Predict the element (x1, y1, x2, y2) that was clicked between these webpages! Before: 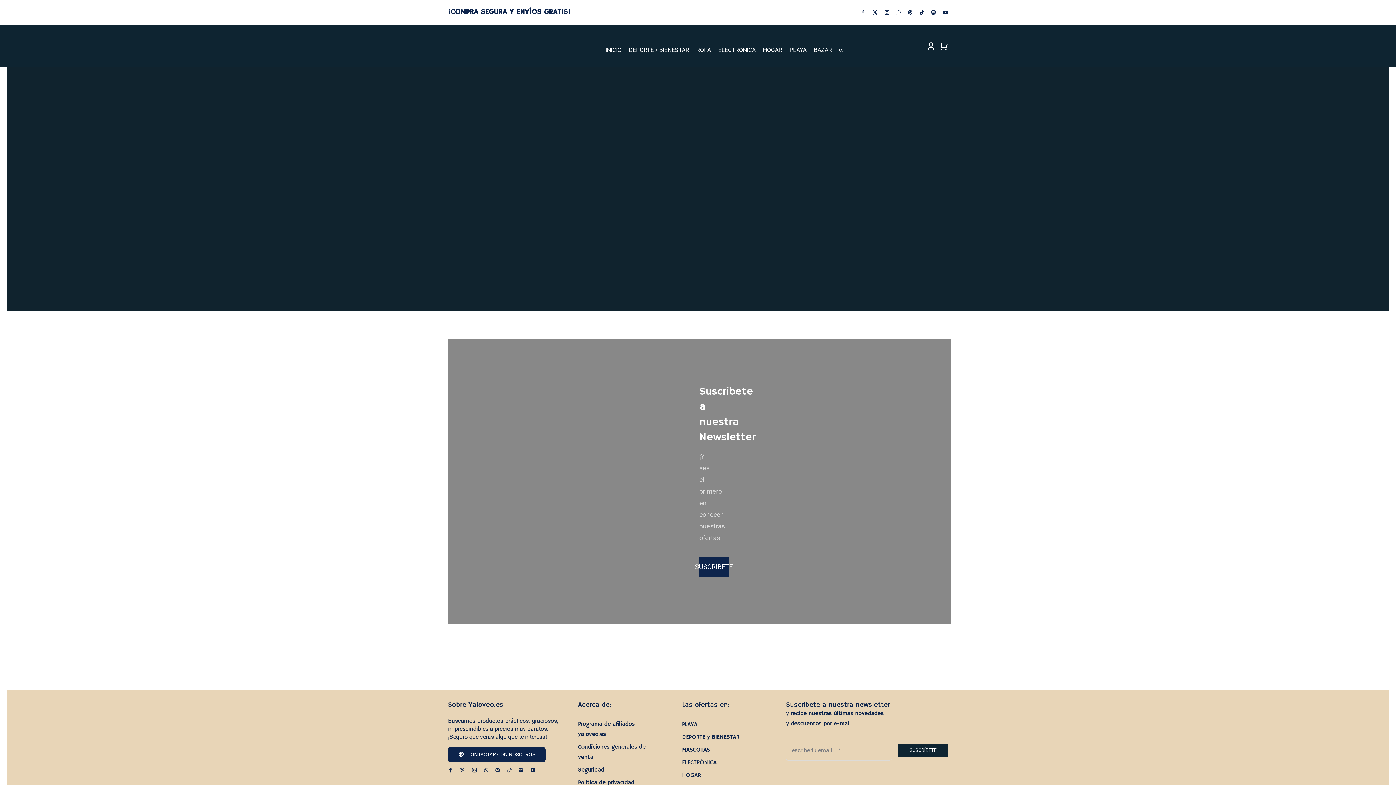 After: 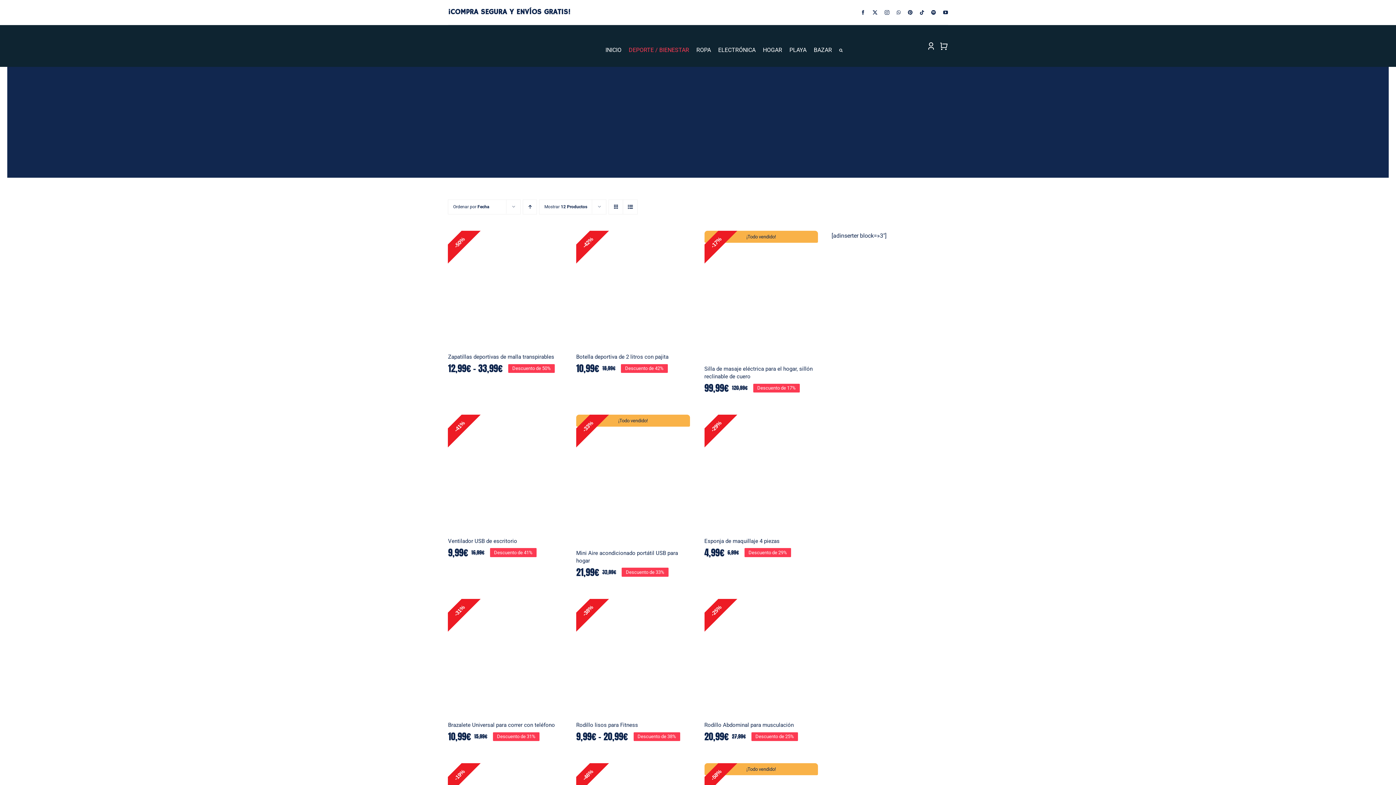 Action: label: DEPORTE / BIENESTAR bbox: (628, 45, 689, 55)